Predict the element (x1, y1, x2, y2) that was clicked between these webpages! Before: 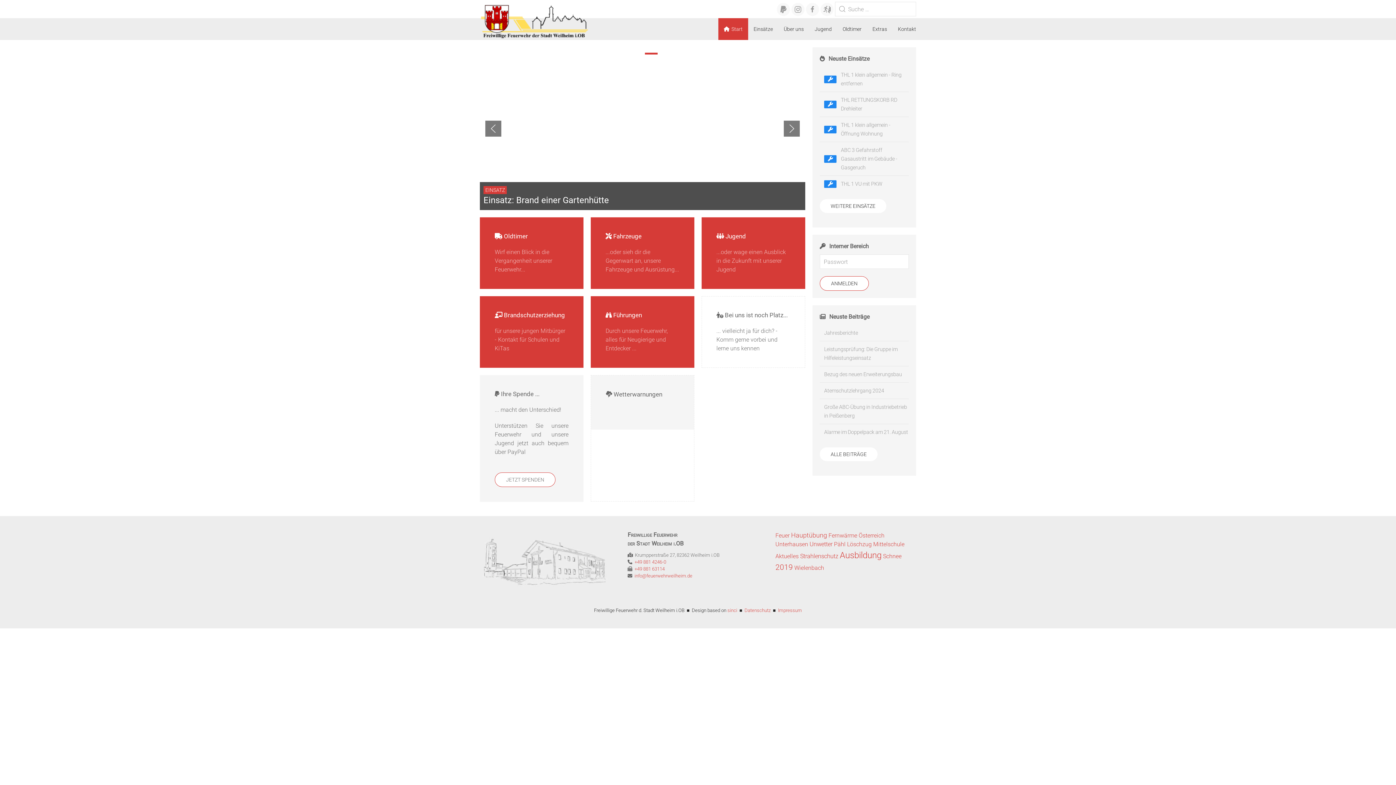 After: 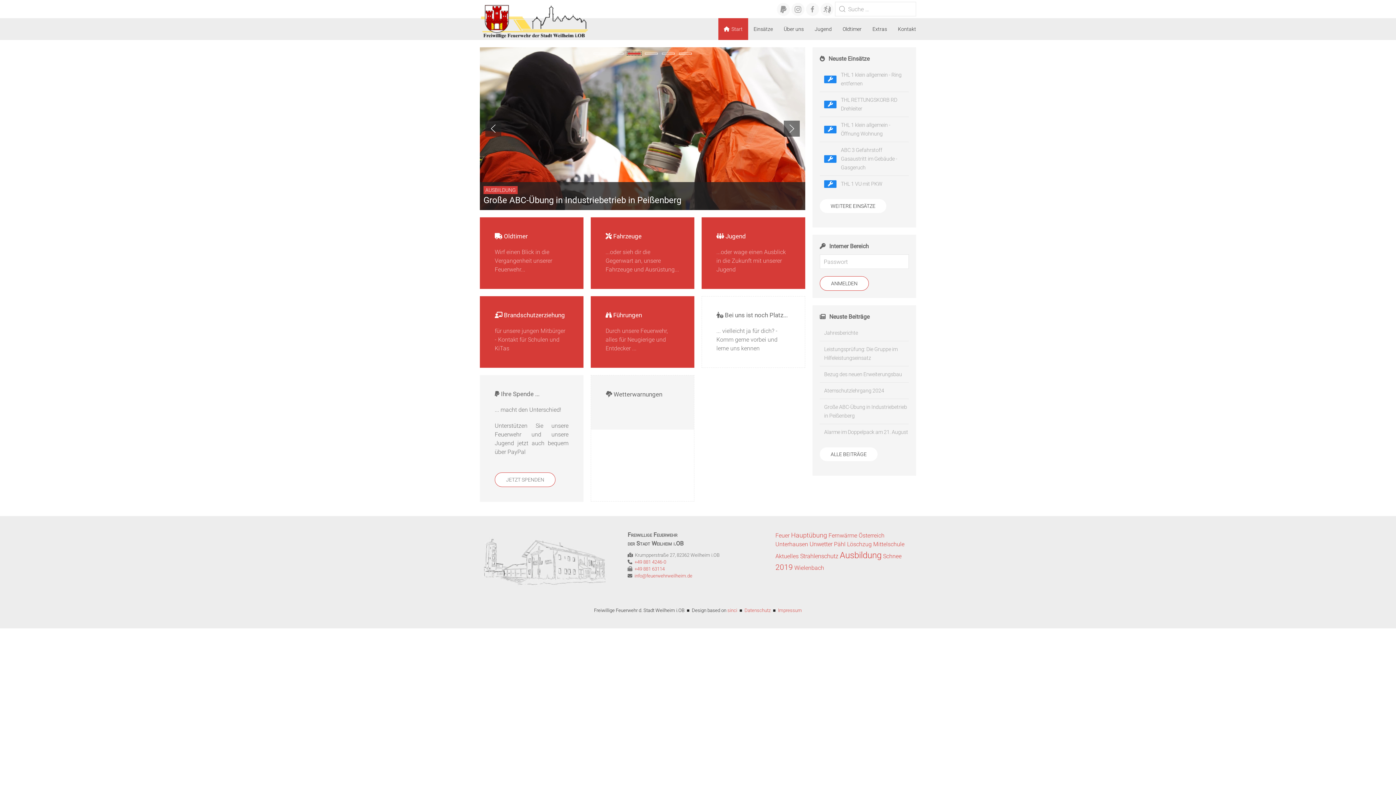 Action: label: Item 2 bbox: (627, 52, 640, 54)